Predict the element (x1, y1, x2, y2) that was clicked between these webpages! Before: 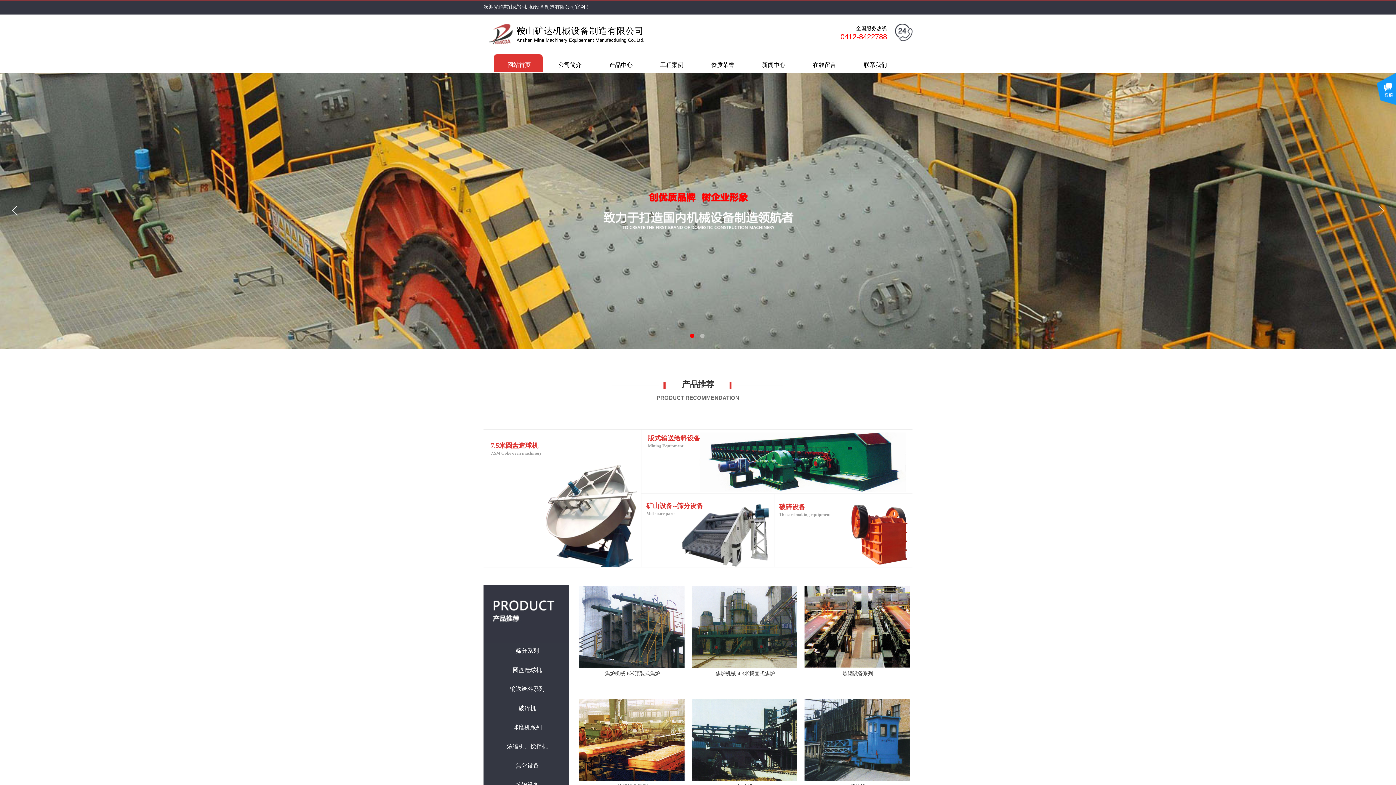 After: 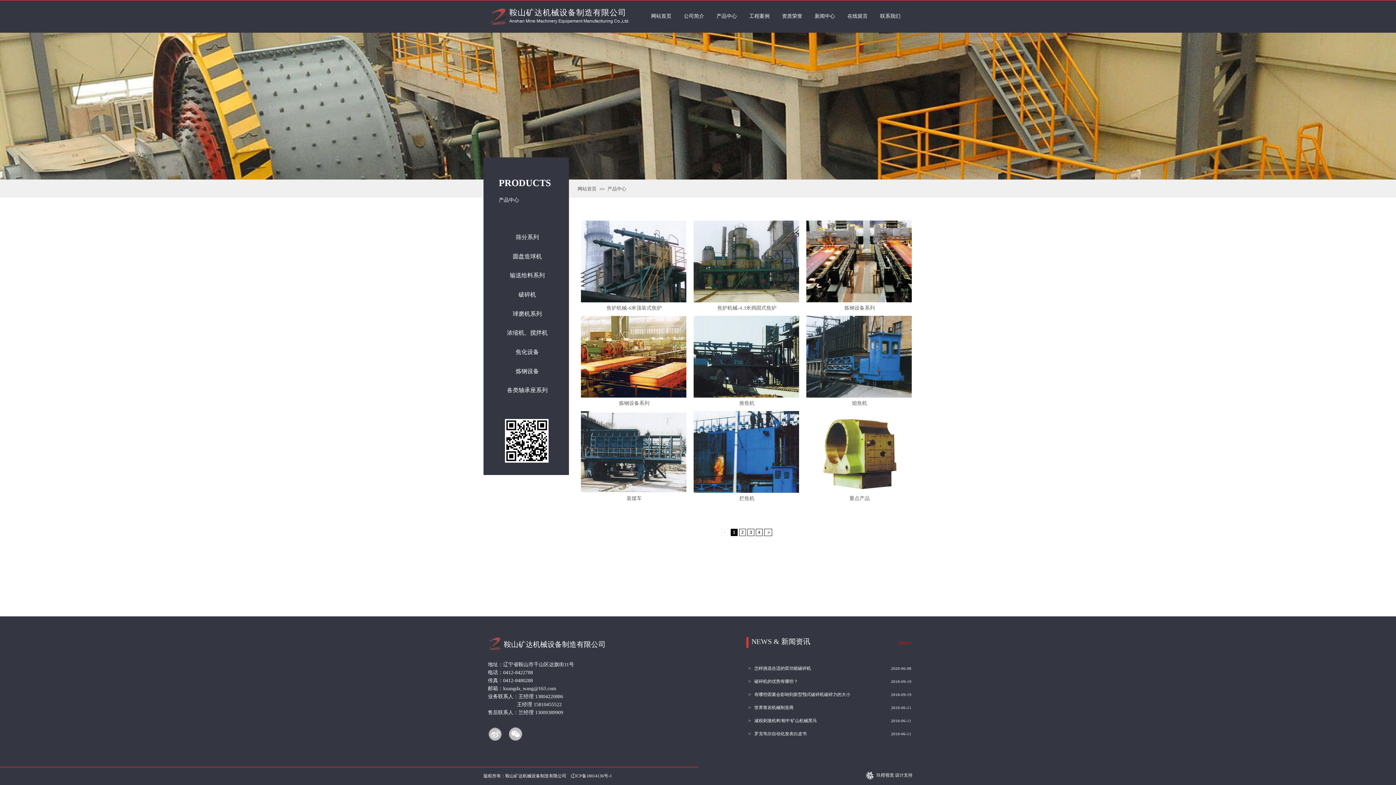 Action: label: 产品中心 bbox: (597, 54, 644, 76)